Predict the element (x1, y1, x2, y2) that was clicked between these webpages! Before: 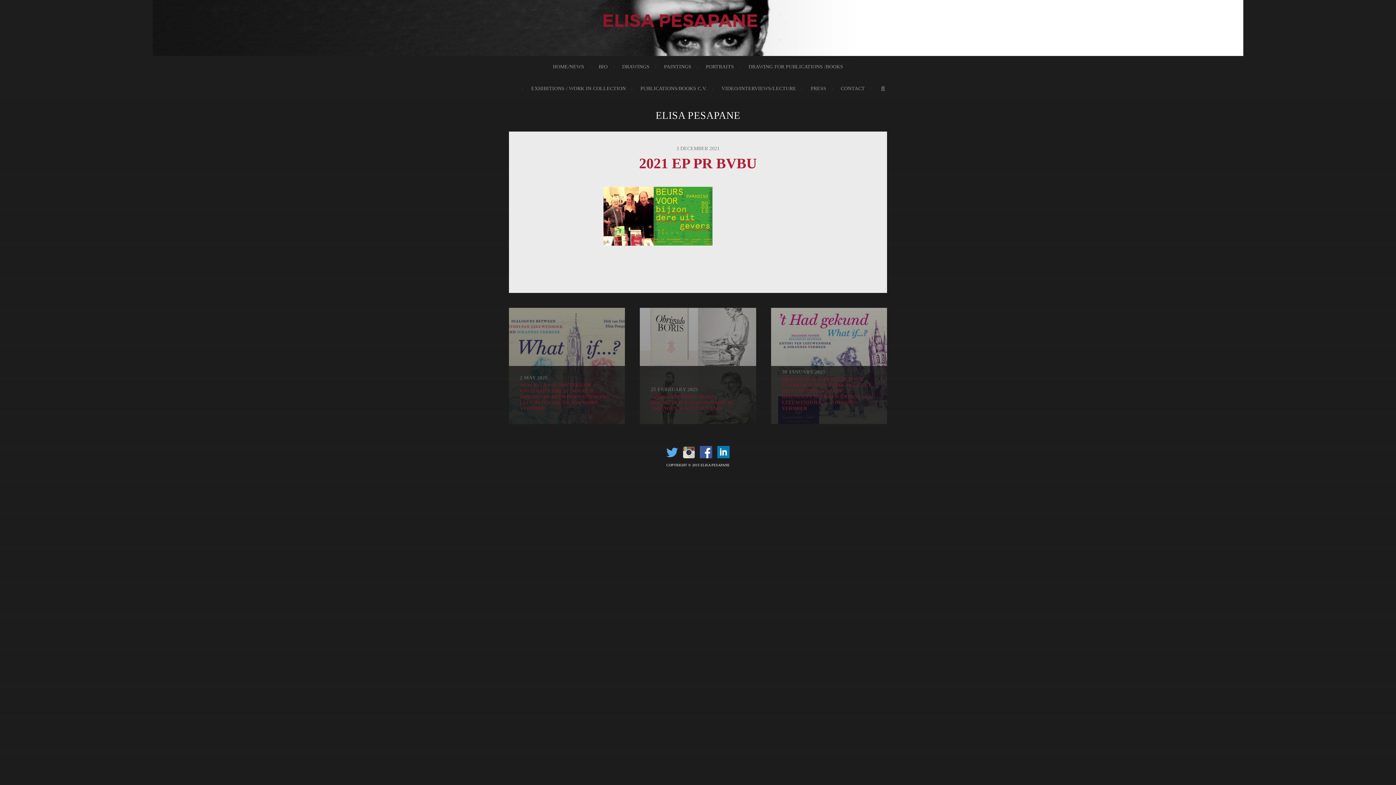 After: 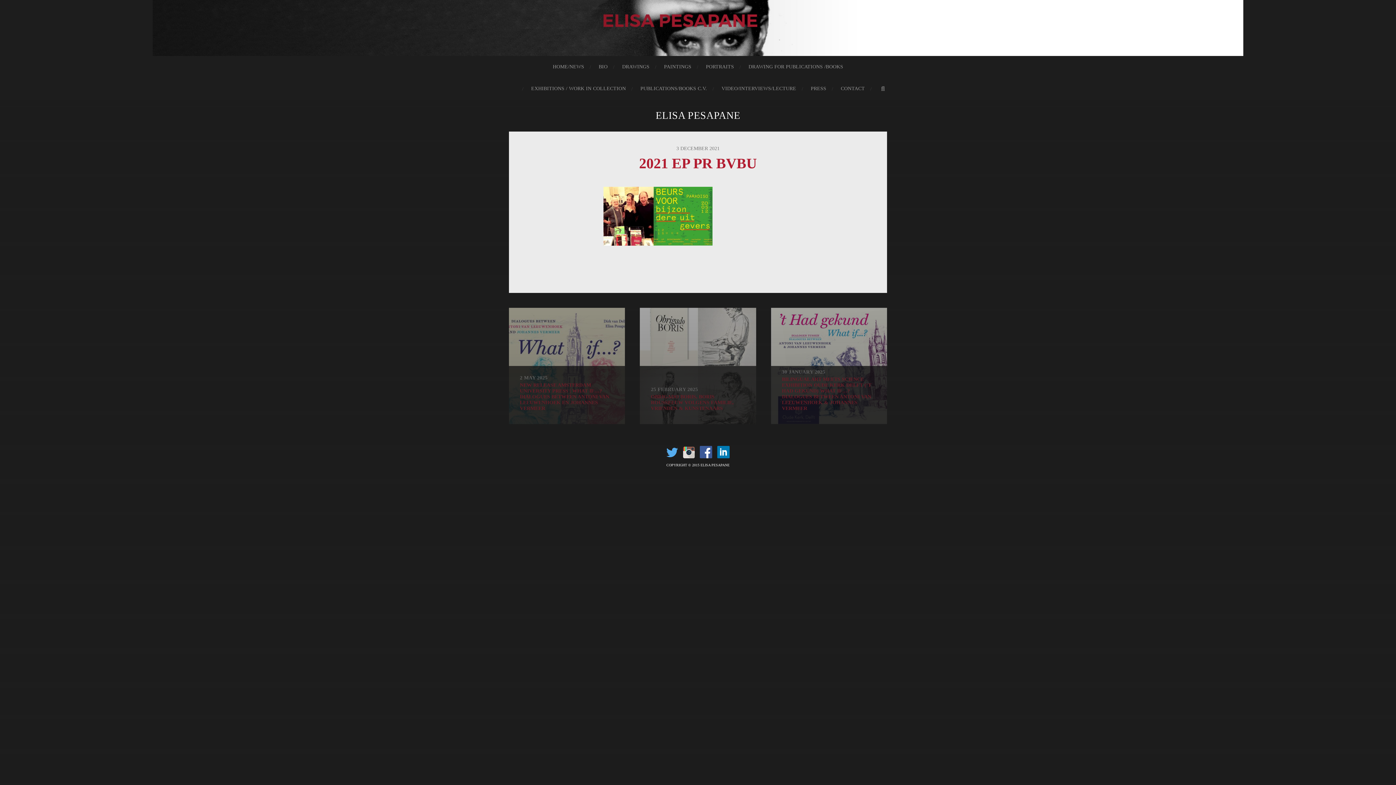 Action: label:   bbox: (696, 453, 713, 459)